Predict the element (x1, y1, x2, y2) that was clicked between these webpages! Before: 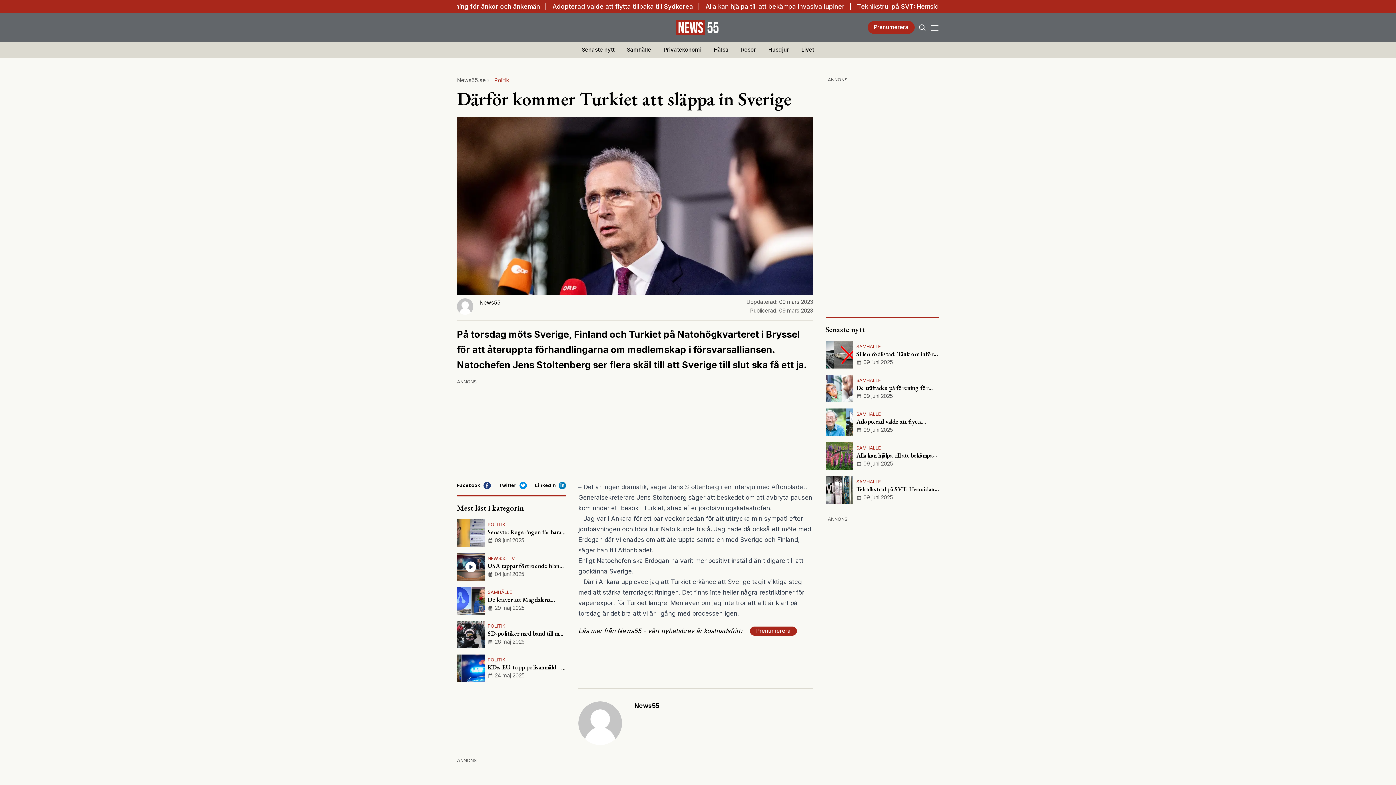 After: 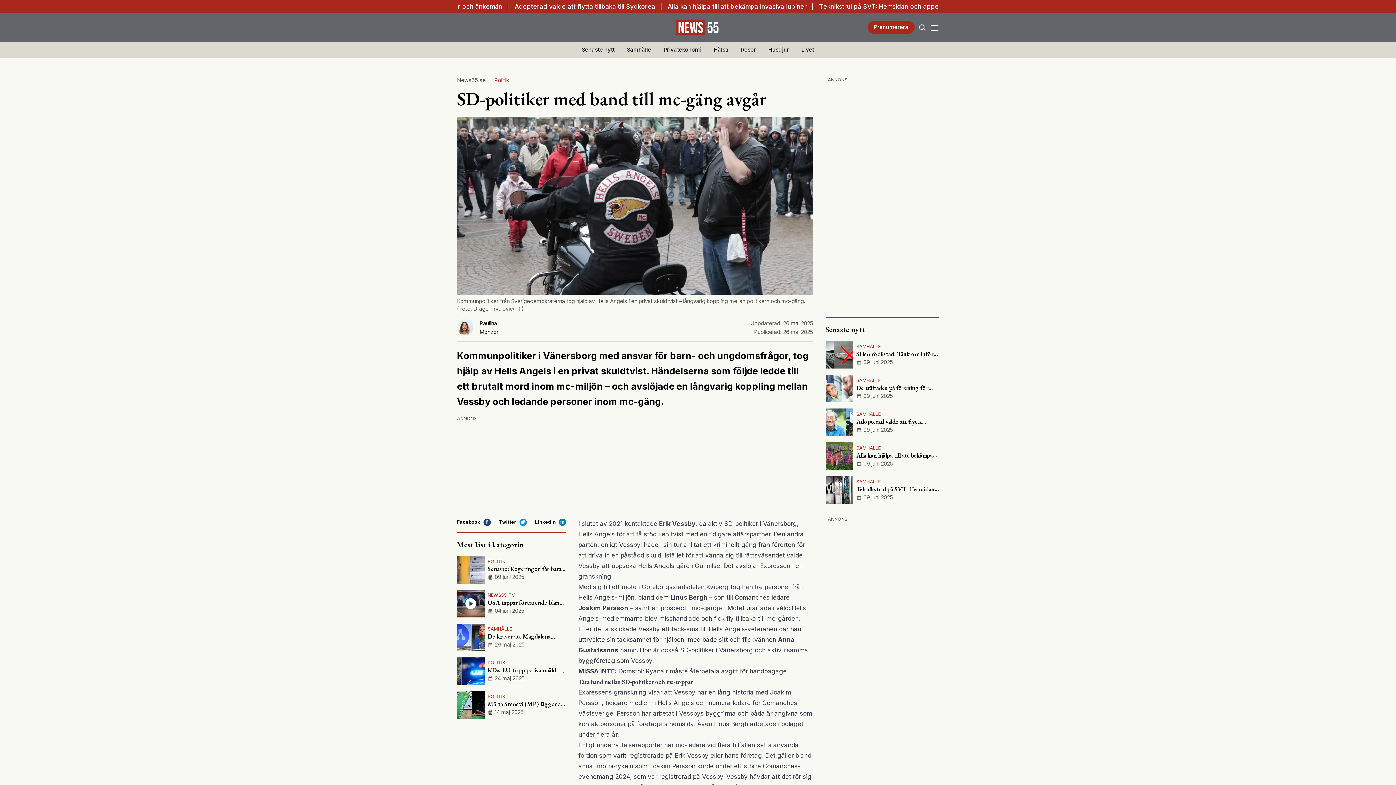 Action: bbox: (457, 621, 566, 648) label: POLITIK
SD-politiker med band till mc-gäng avgår
26 maj 2025